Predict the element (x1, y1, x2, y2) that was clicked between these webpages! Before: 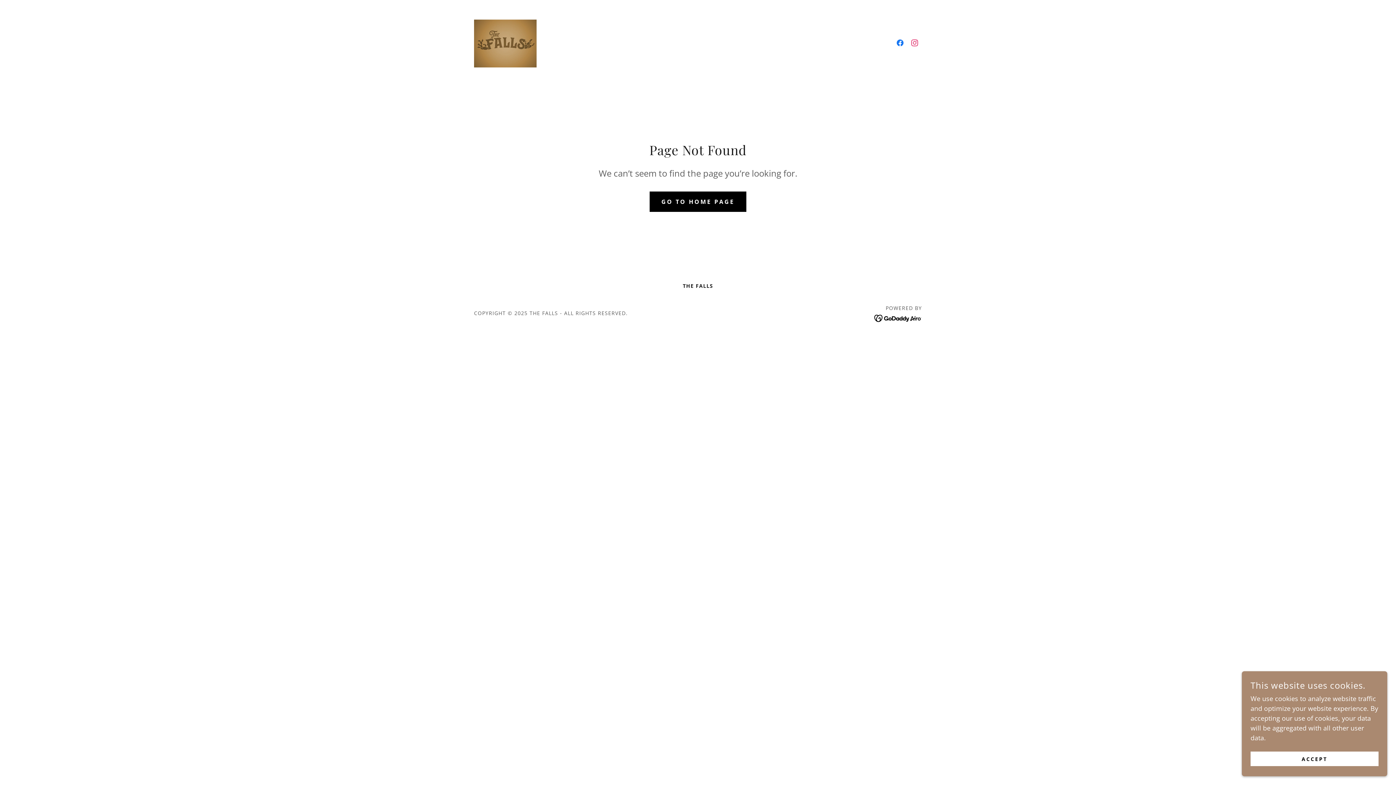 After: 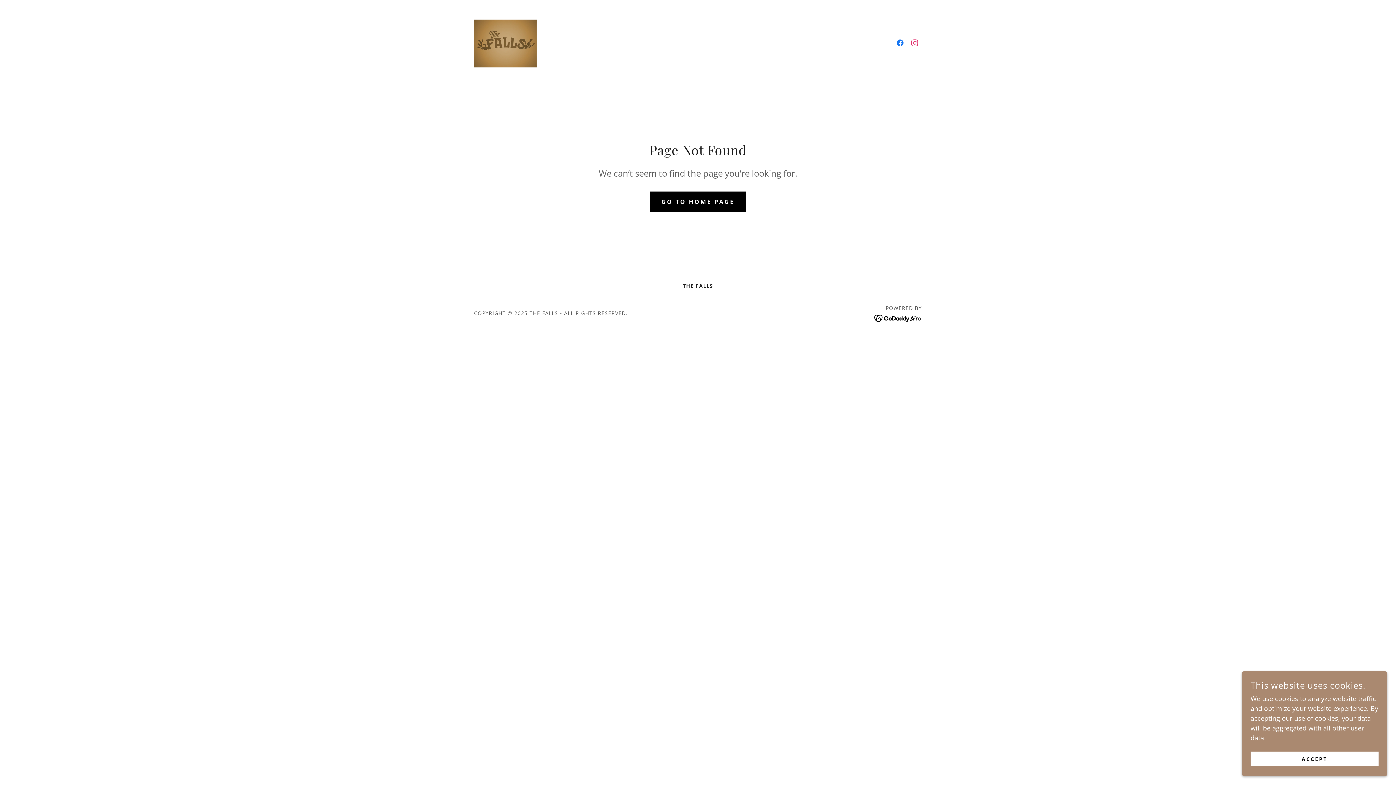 Action: bbox: (893, 35, 907, 50) label: Facebook